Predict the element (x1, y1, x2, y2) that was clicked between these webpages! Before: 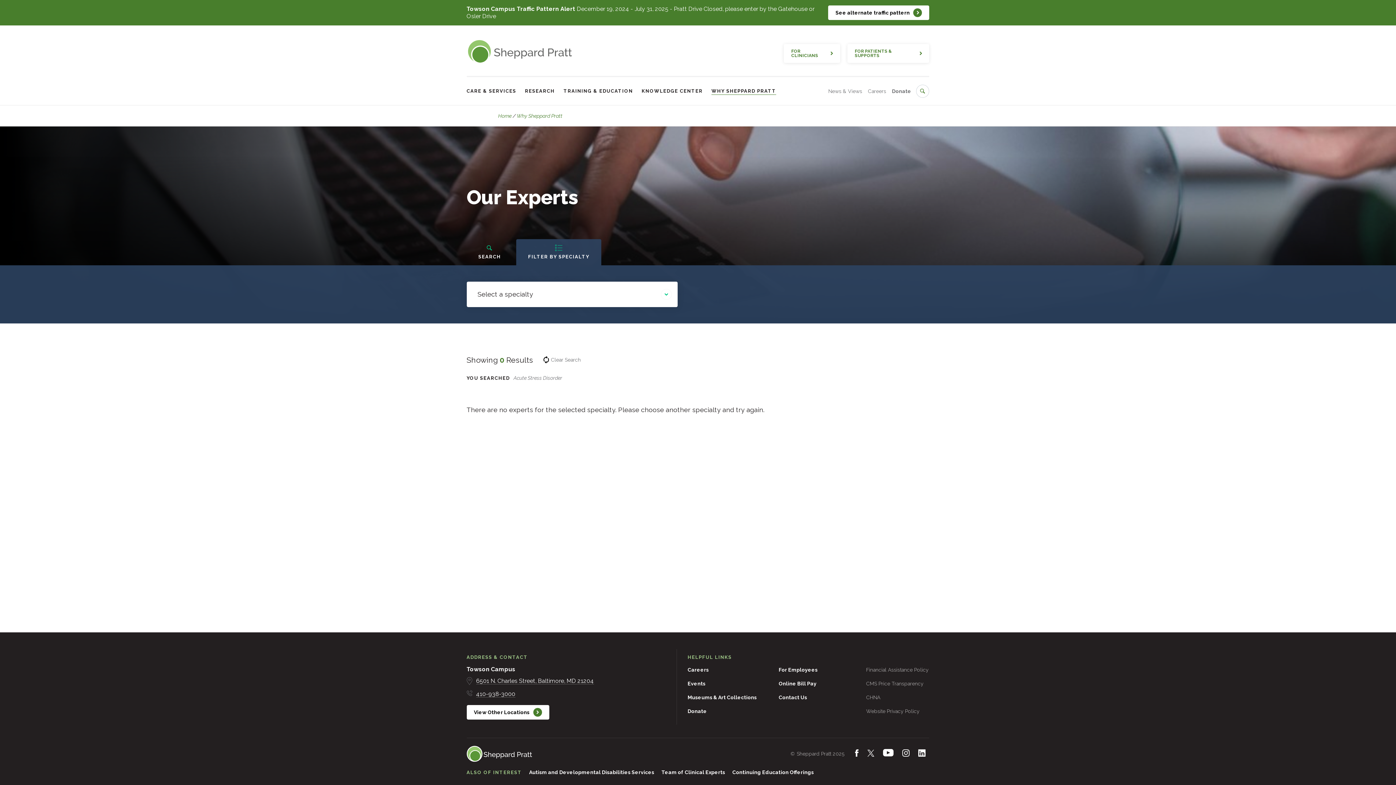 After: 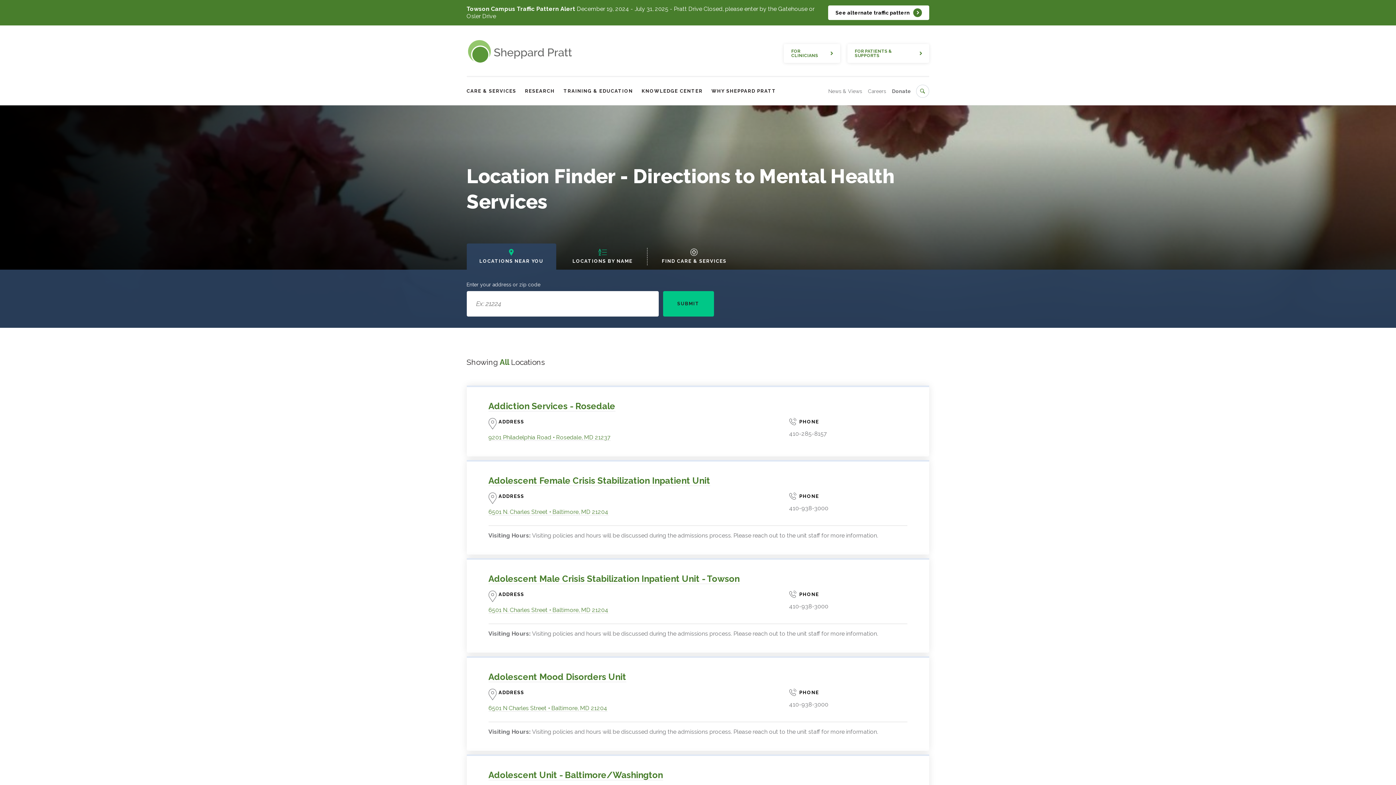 Action: bbox: (466, 705, 549, 720) label: View Other Locations